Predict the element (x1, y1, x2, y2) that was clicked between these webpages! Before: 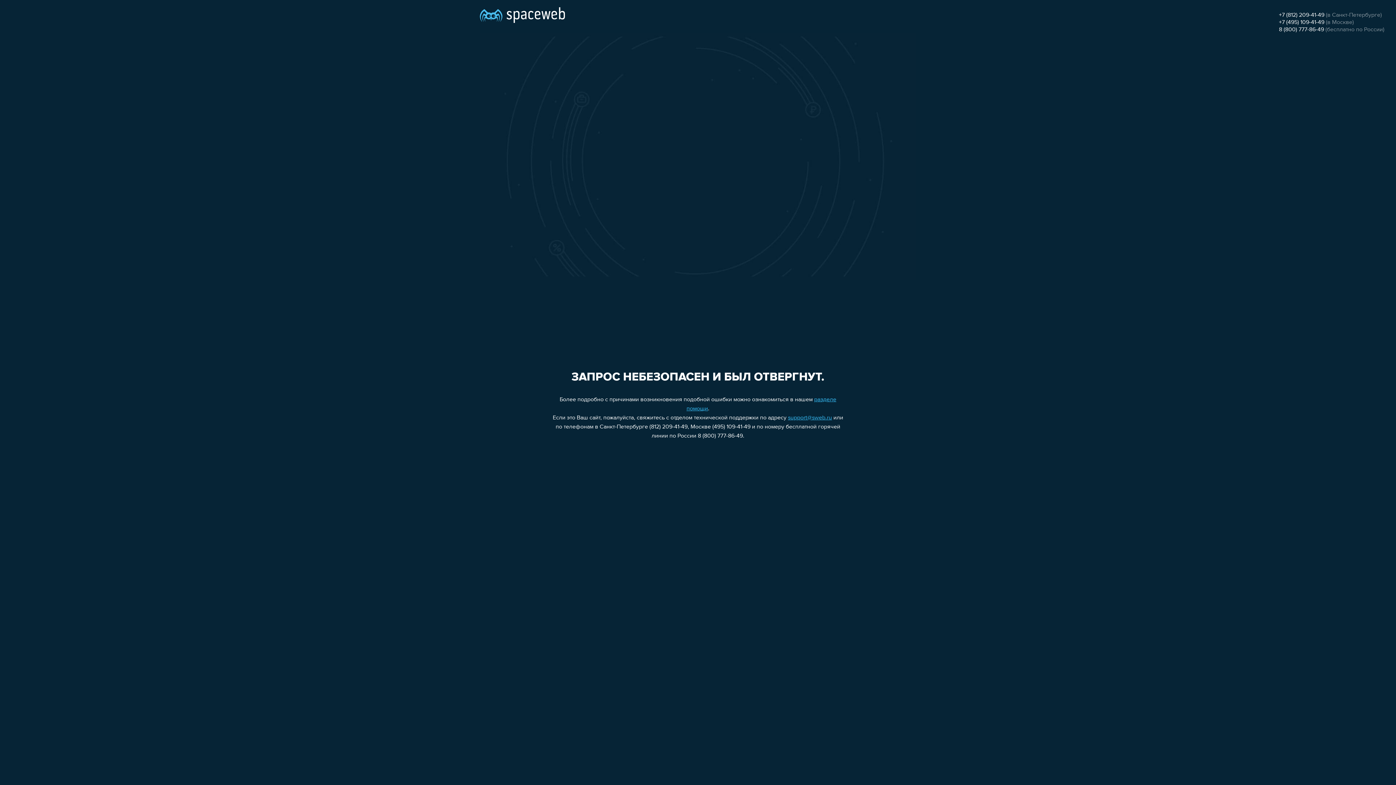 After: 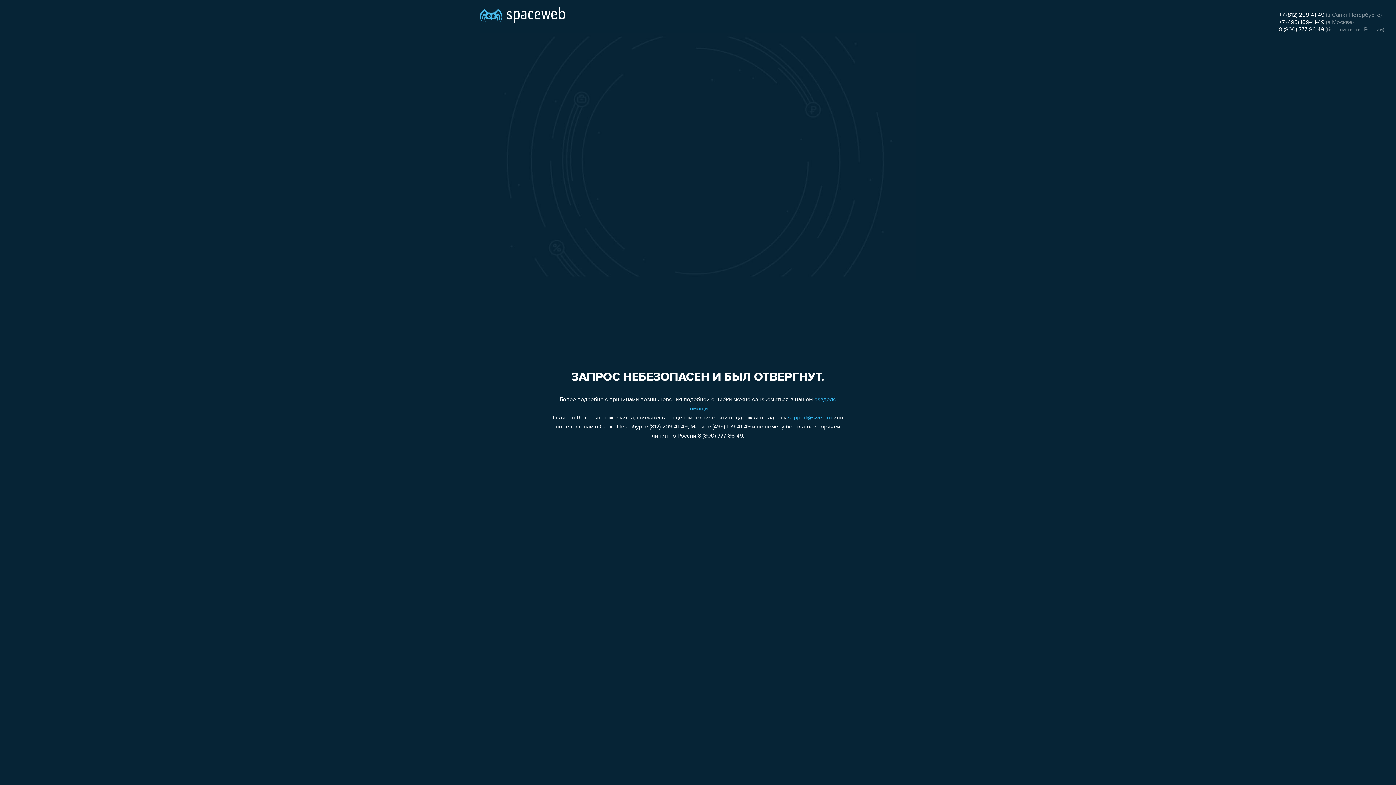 Action: label: +7 (812) 209-41-49 bbox: (1279, 12, 1324, 18)